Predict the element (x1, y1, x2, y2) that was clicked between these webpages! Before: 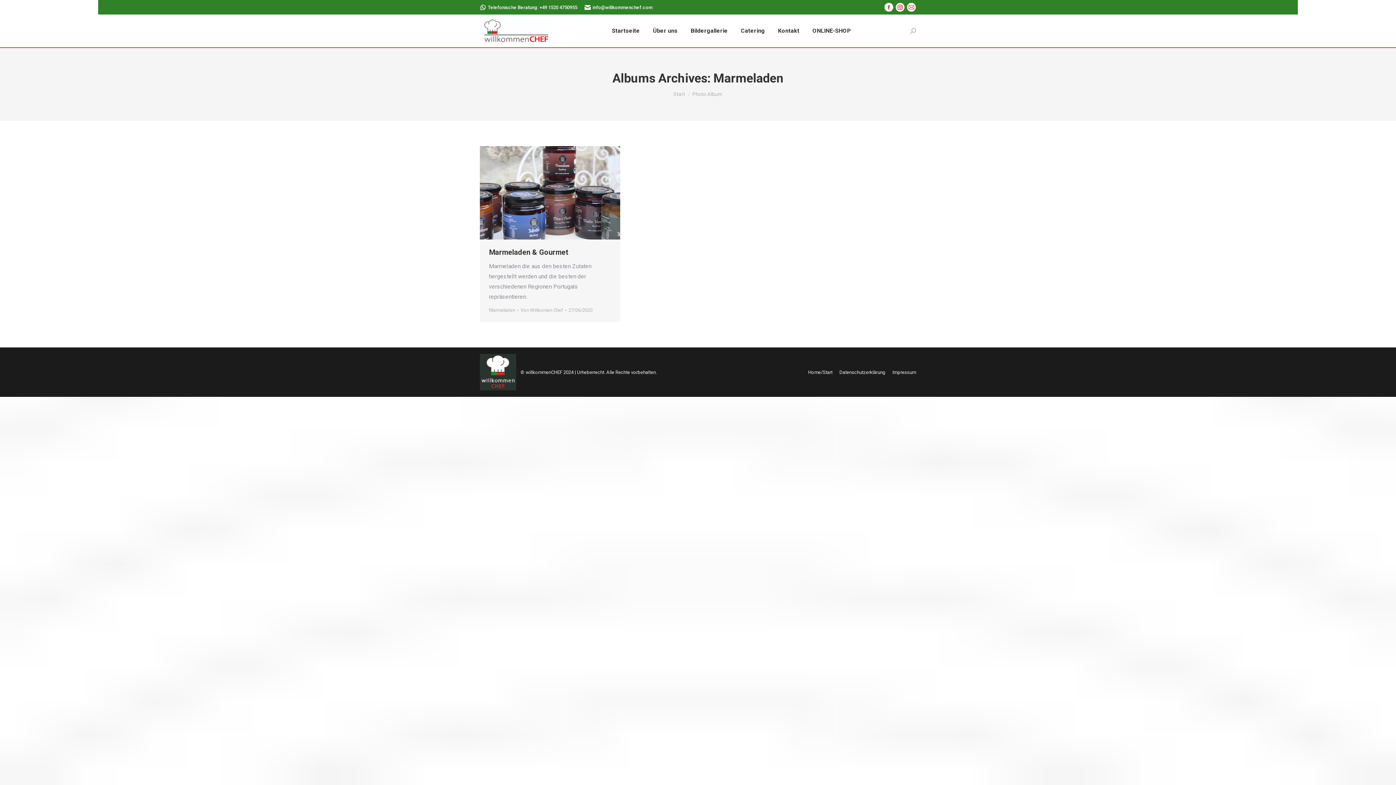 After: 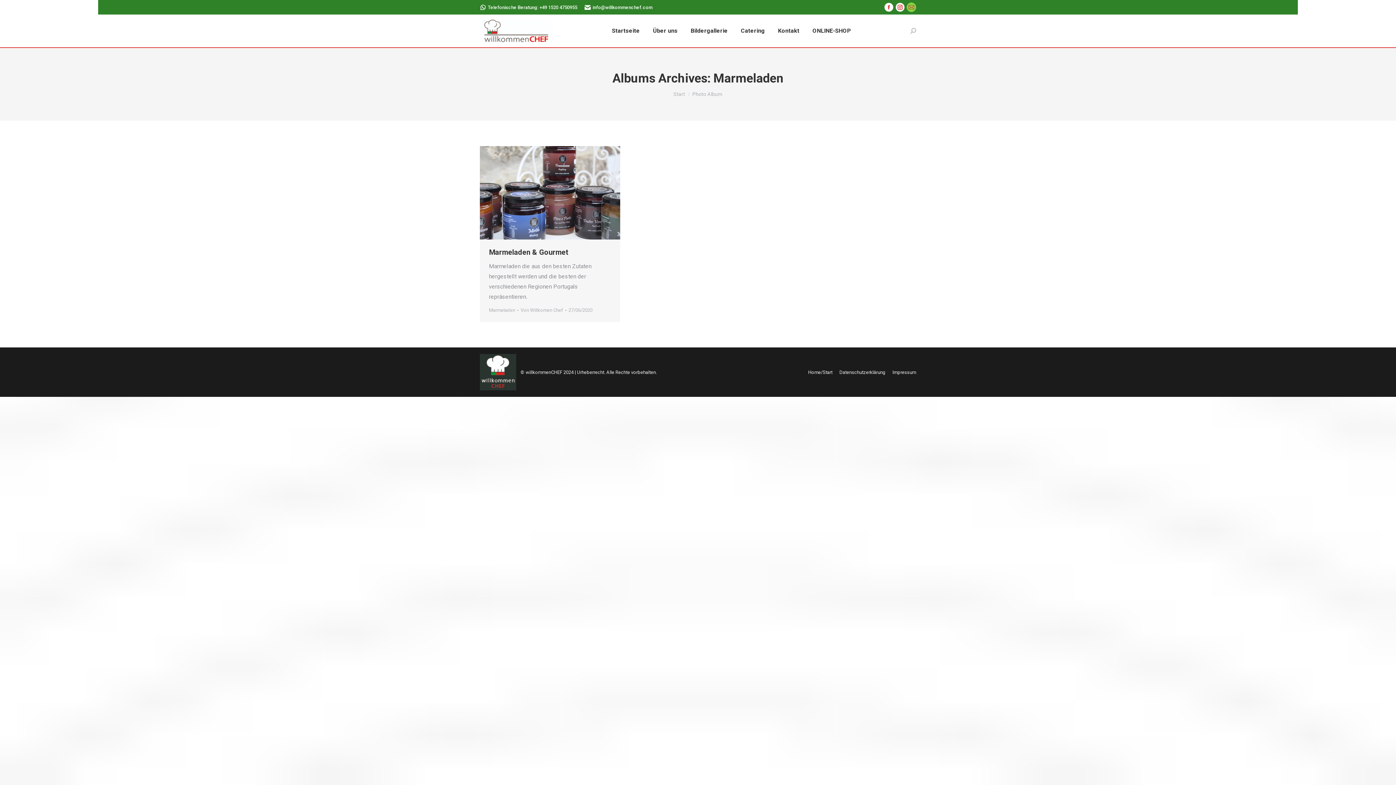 Action: label: E-Mail page opens in new window bbox: (906, 2, 916, 12)